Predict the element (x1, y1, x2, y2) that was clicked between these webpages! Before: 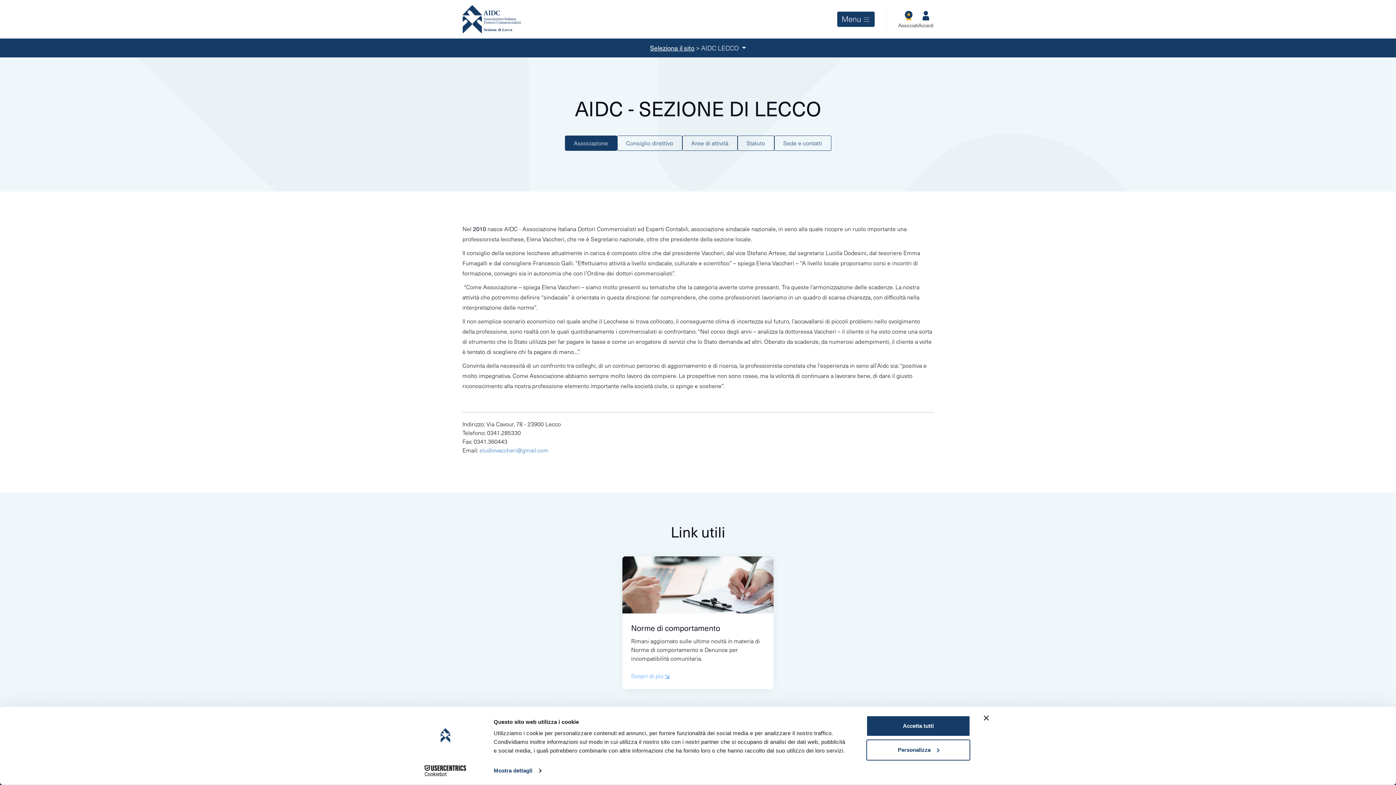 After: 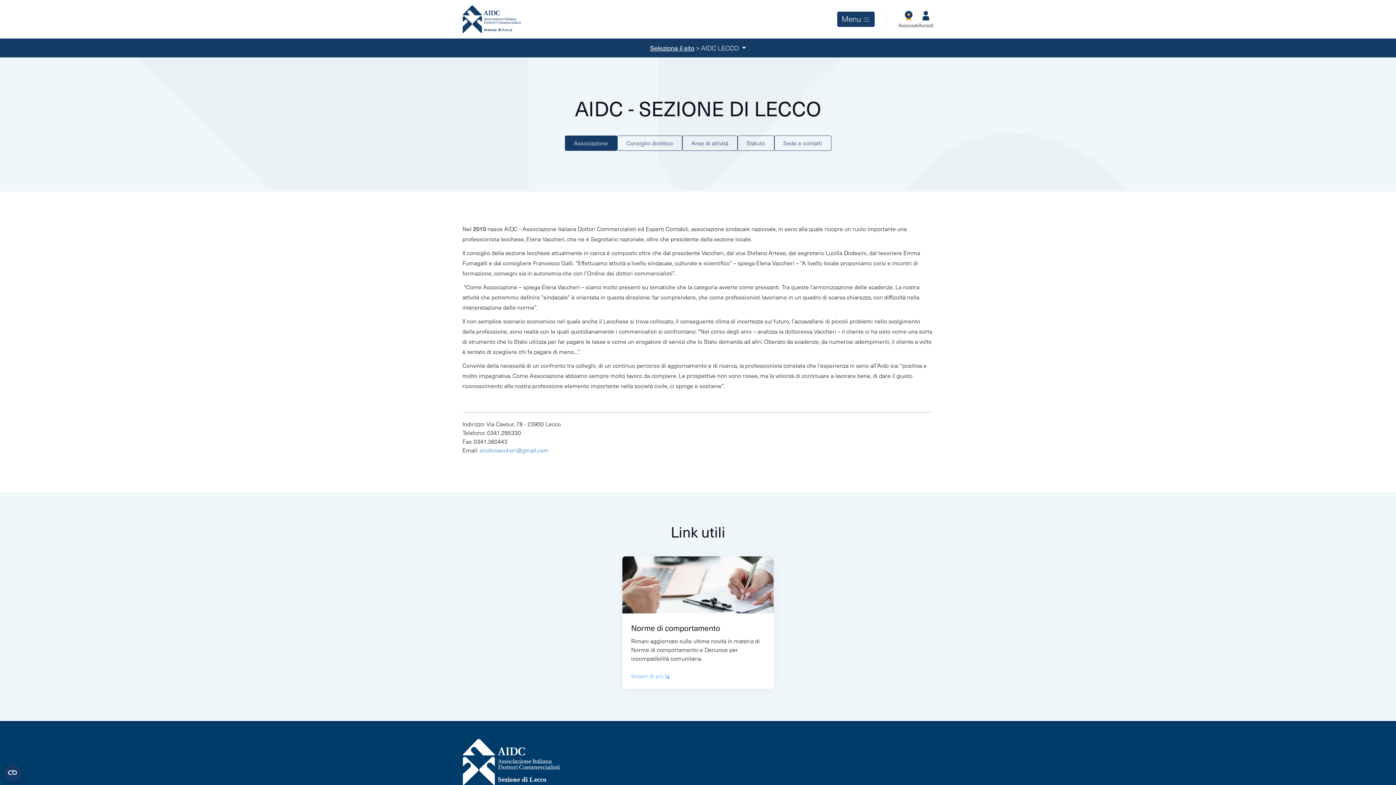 Action: label: Chiudi banner bbox: (984, 715, 989, 721)